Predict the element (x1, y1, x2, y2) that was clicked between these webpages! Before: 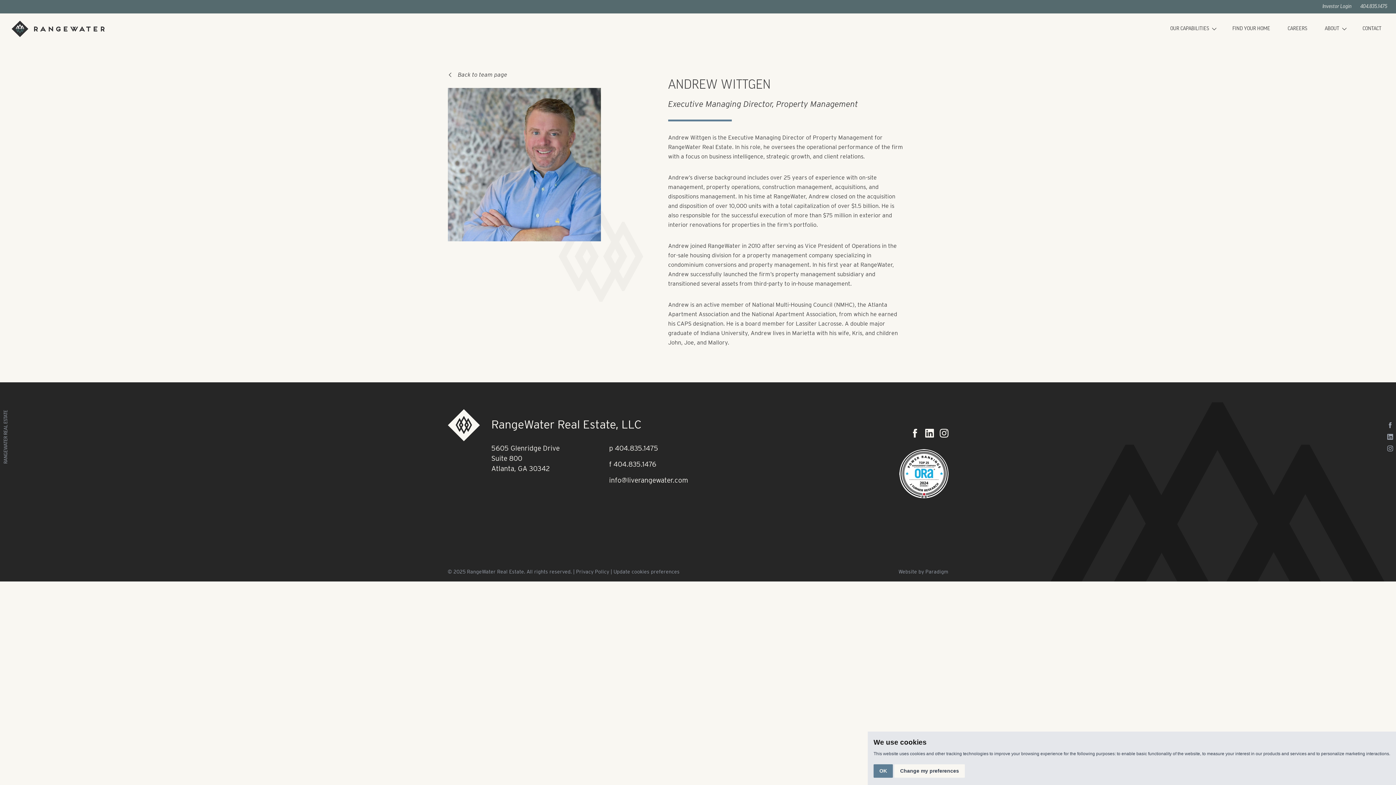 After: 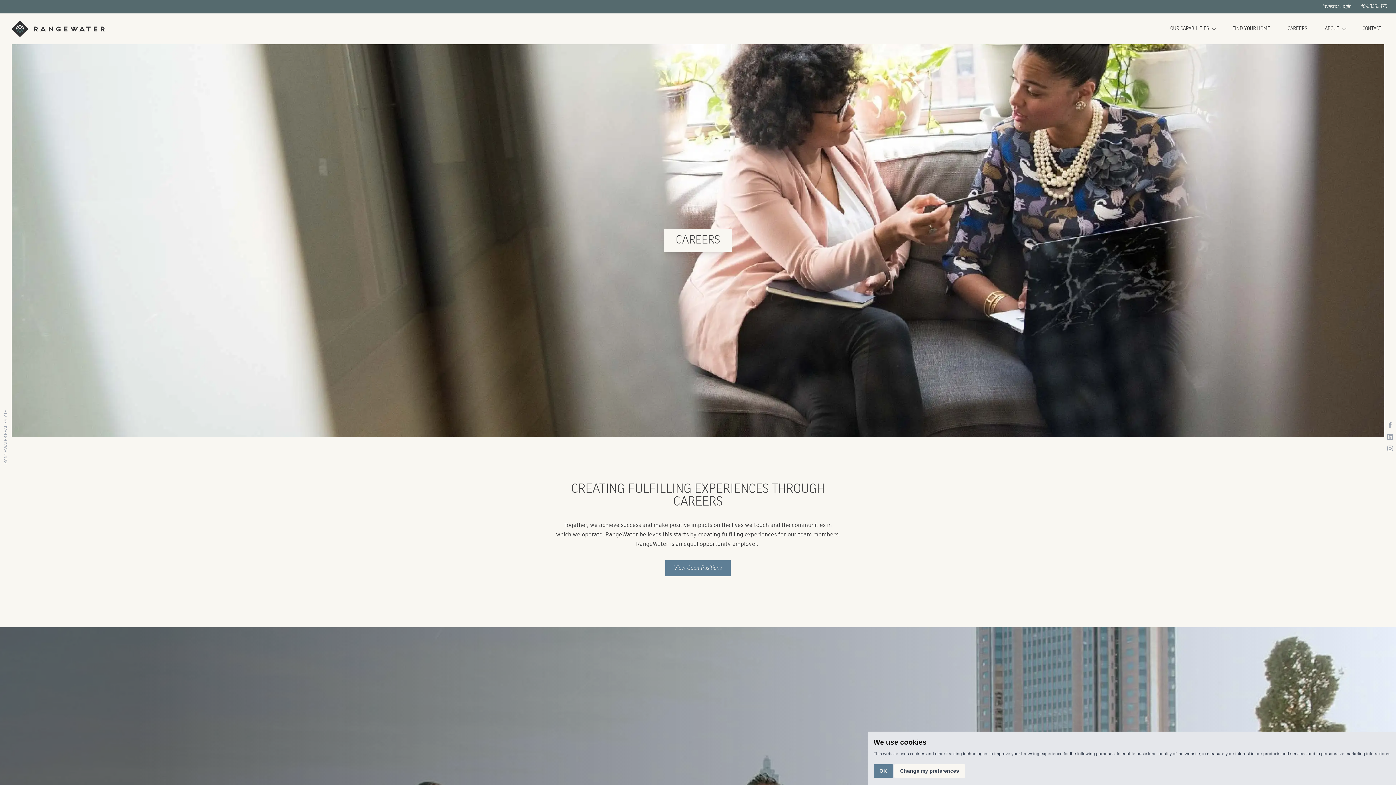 Action: label: CAREERS bbox: (1285, 22, 1310, 35)